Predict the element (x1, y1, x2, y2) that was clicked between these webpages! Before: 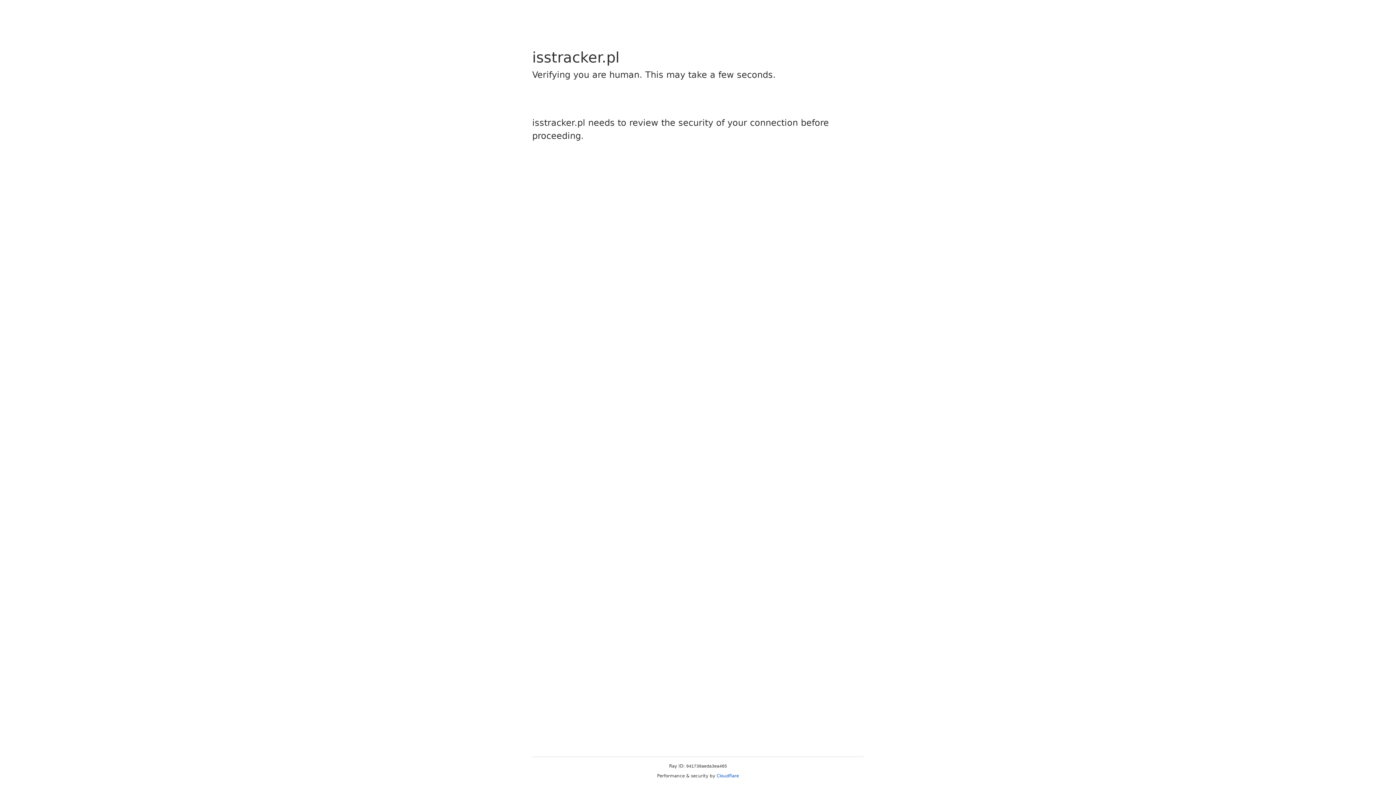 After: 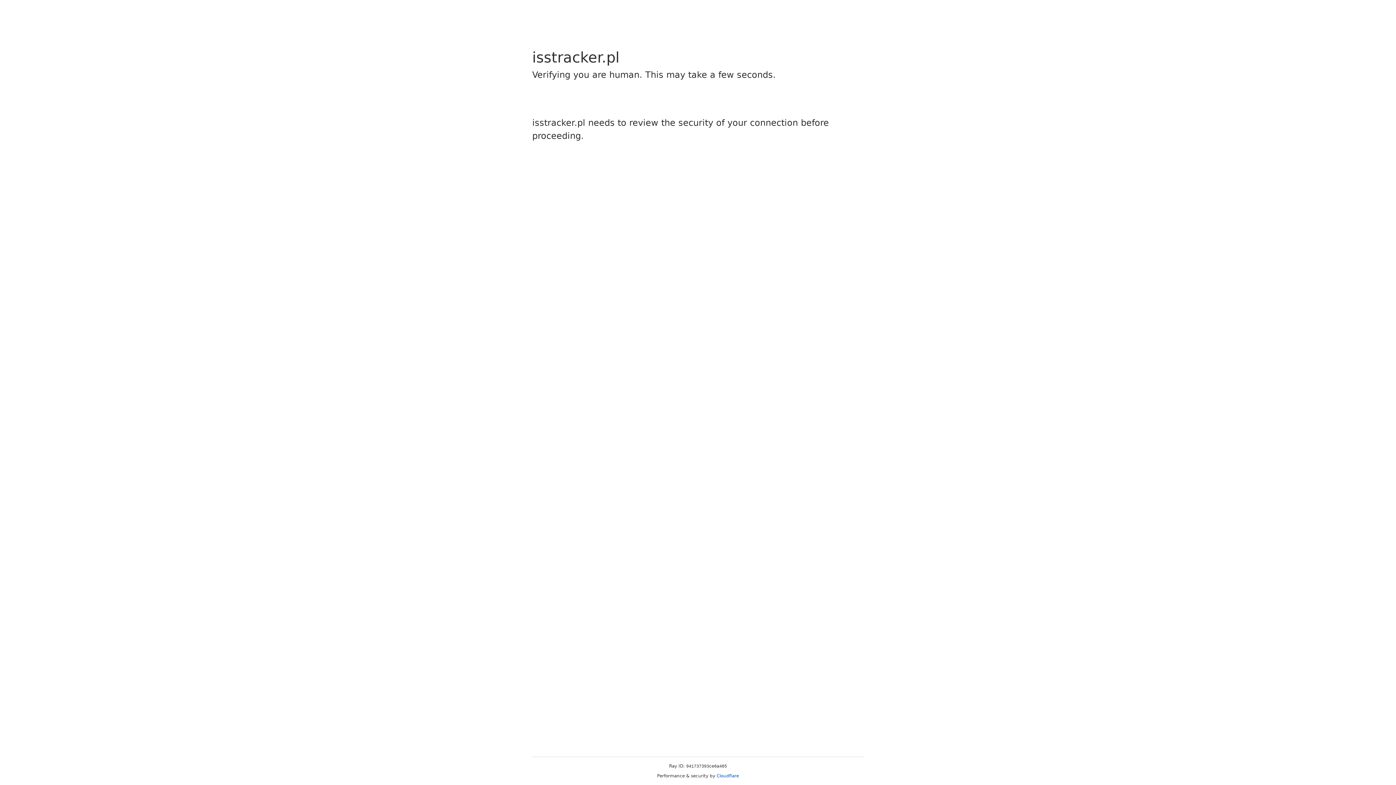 Action: bbox: (716, 773, 739, 778) label: Cloudflare